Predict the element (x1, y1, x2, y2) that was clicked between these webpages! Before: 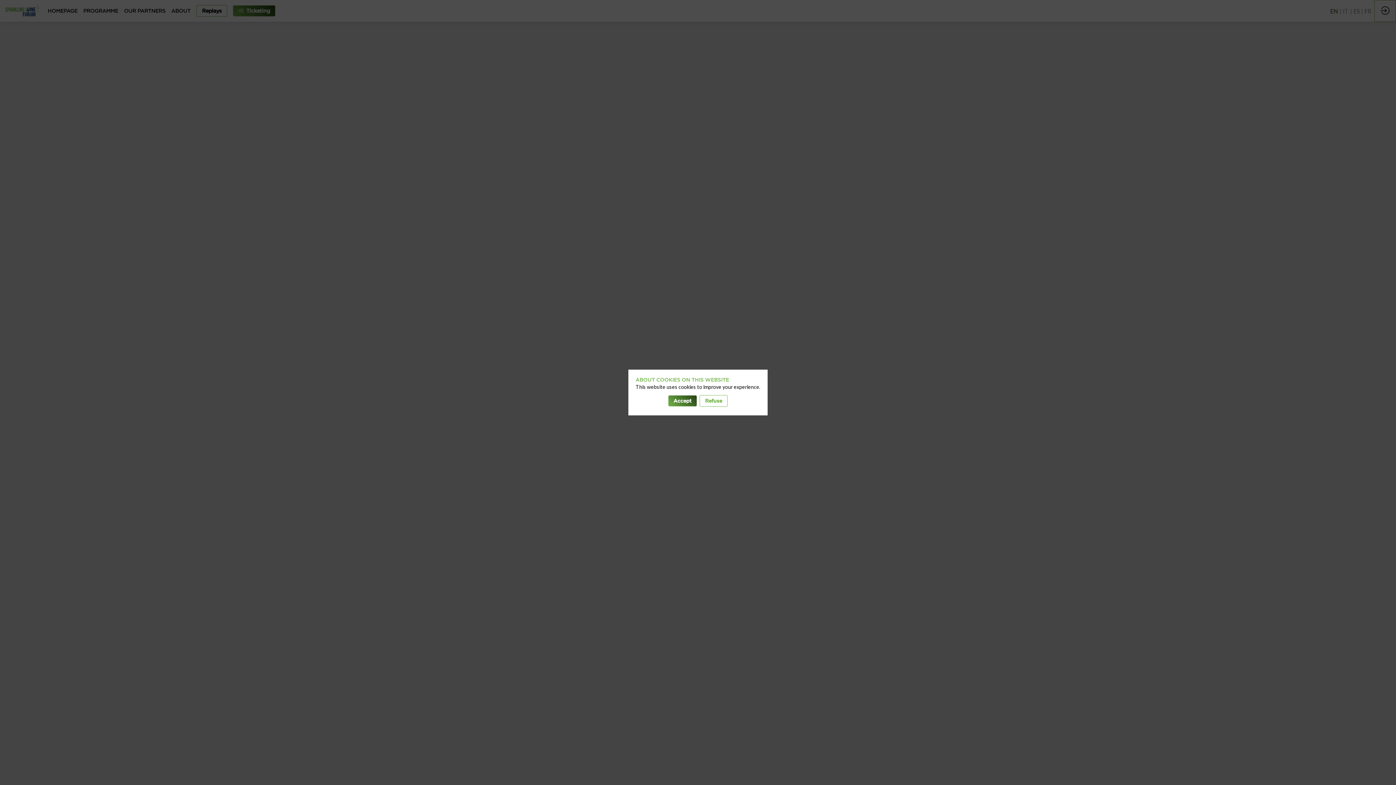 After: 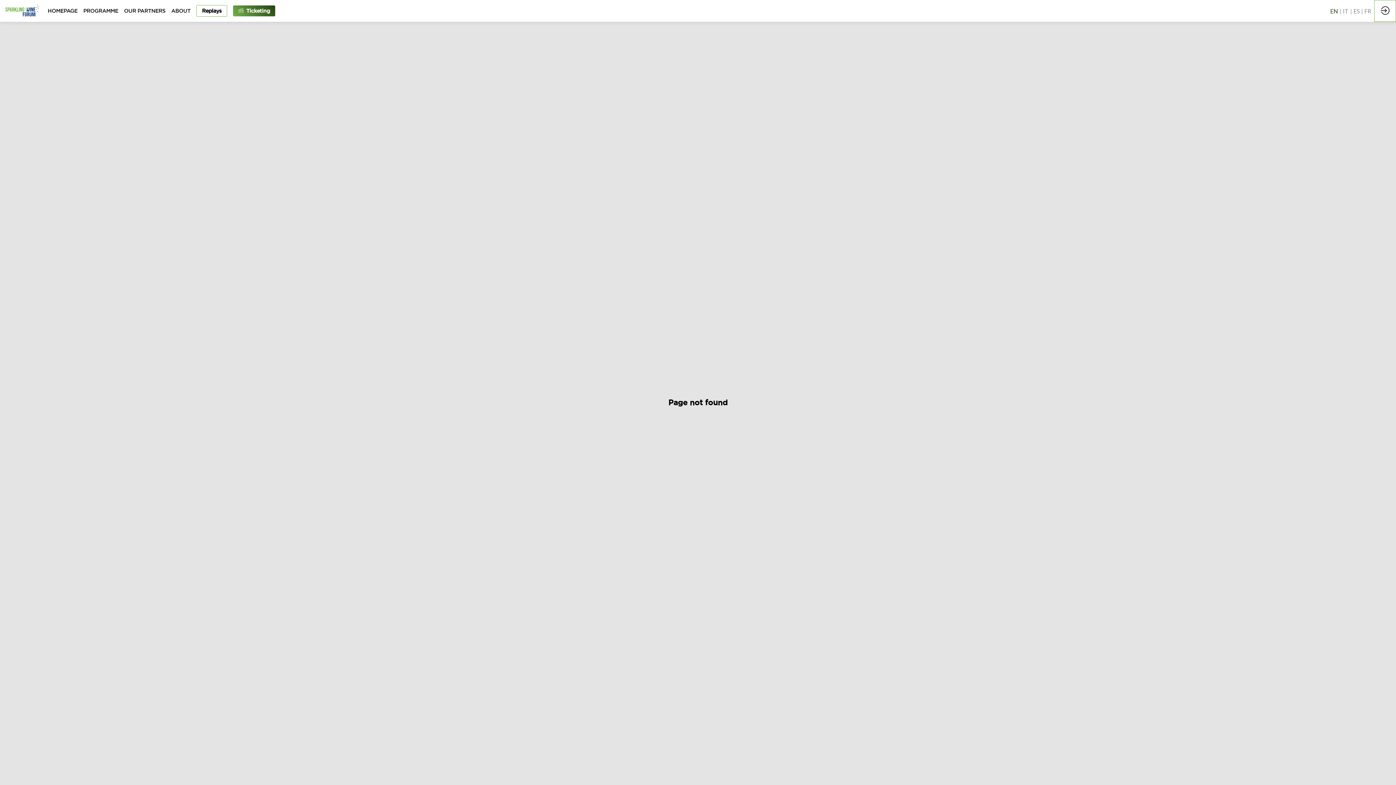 Action: bbox: (671, 395, 696, 407) label: Accept